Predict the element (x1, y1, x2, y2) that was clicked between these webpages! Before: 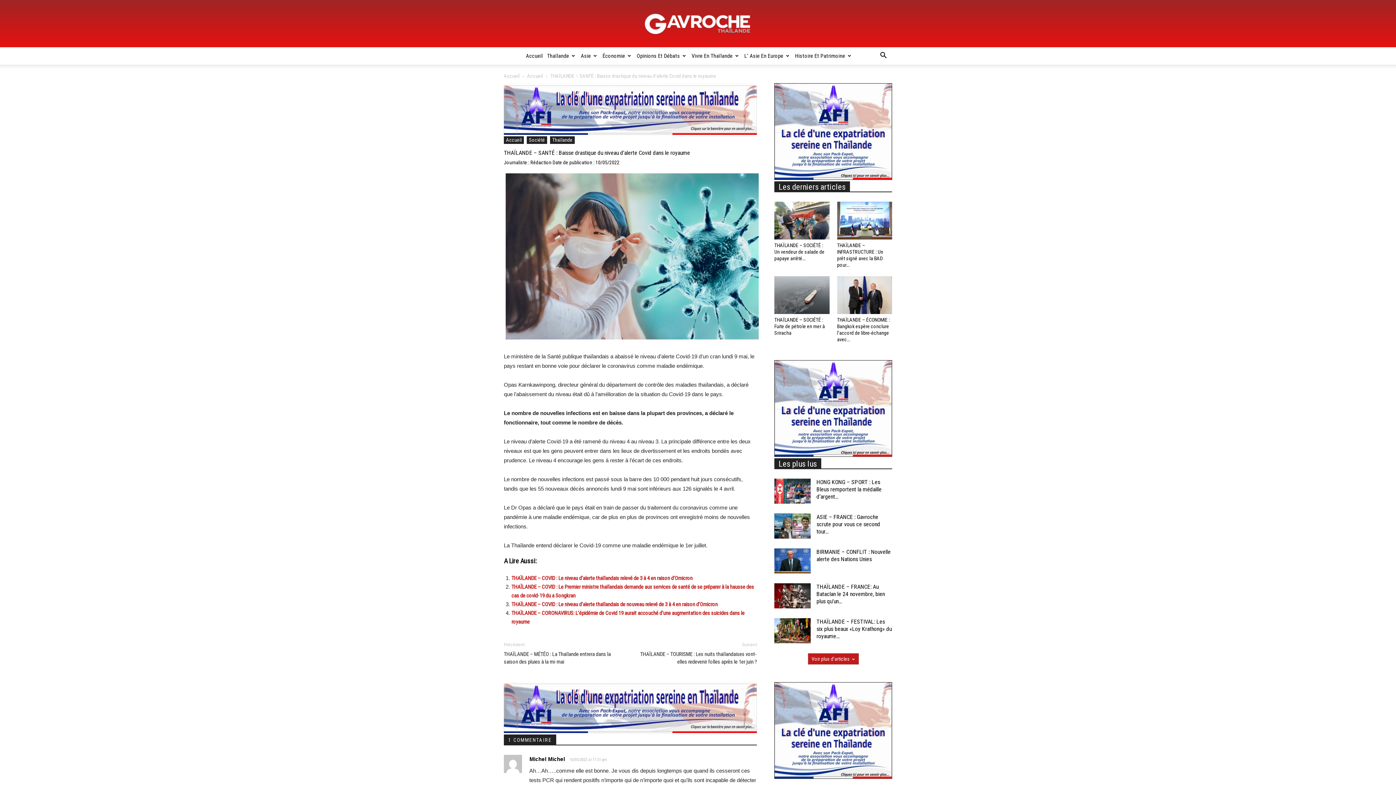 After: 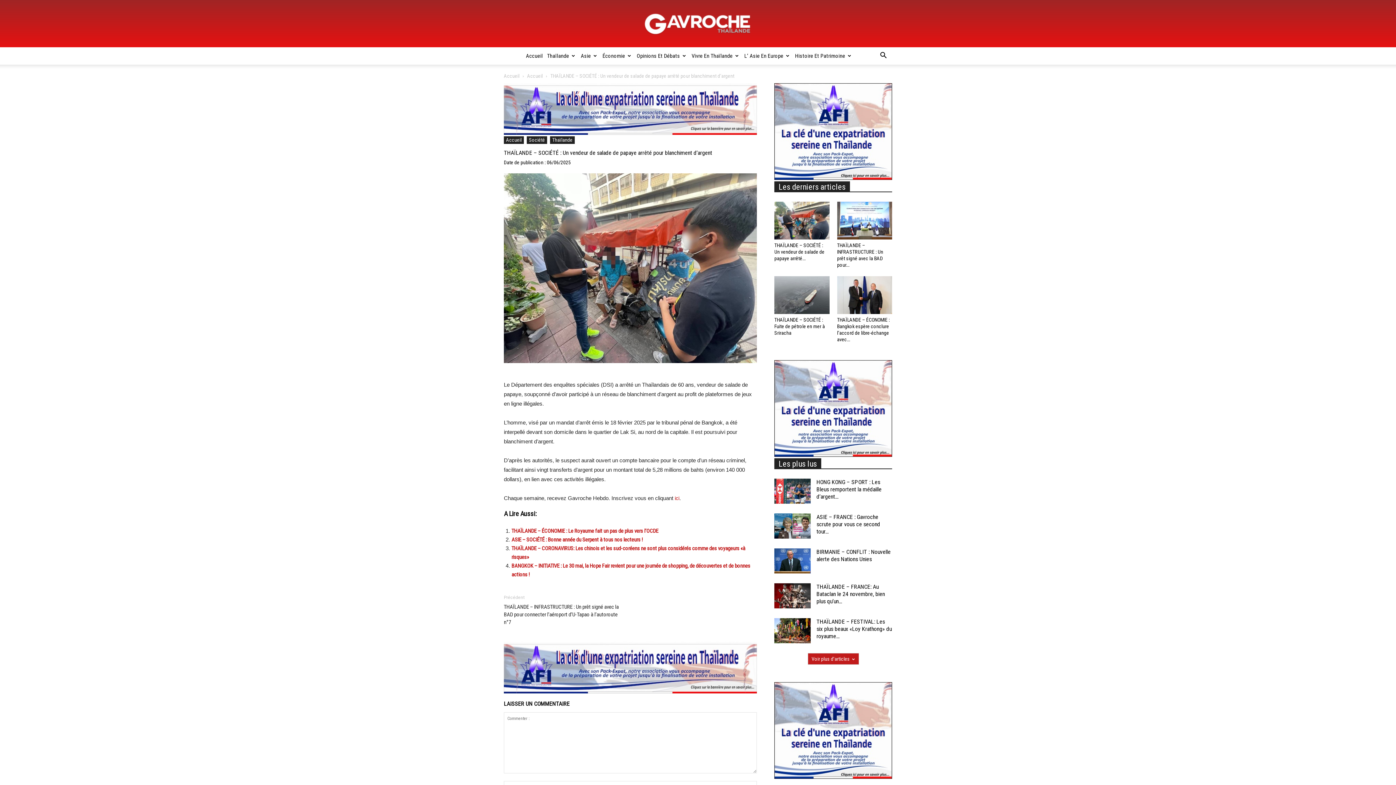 Action: bbox: (774, 242, 824, 261) label: THAÏLANDE – SOCIÉTÉ : Un vendeur de salade de papaye arrêté...